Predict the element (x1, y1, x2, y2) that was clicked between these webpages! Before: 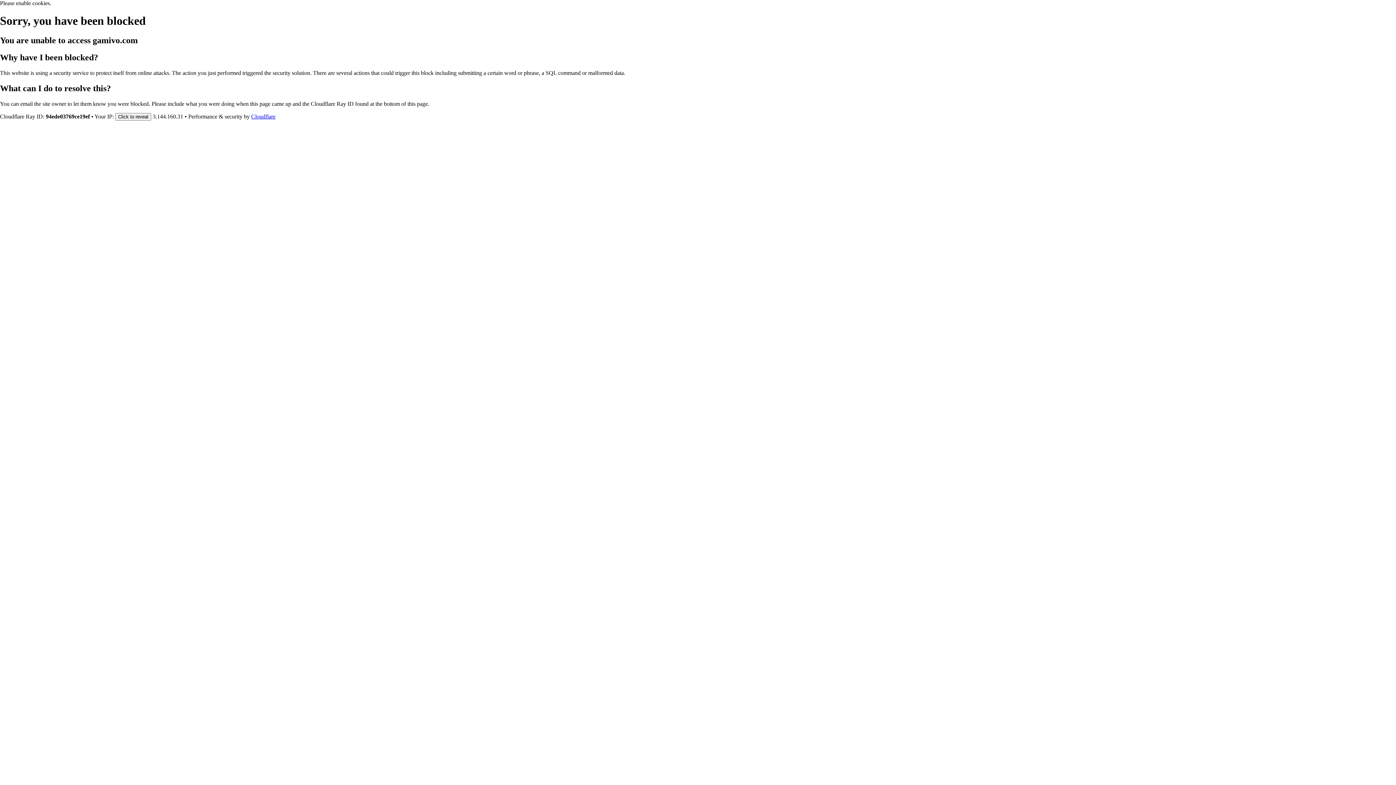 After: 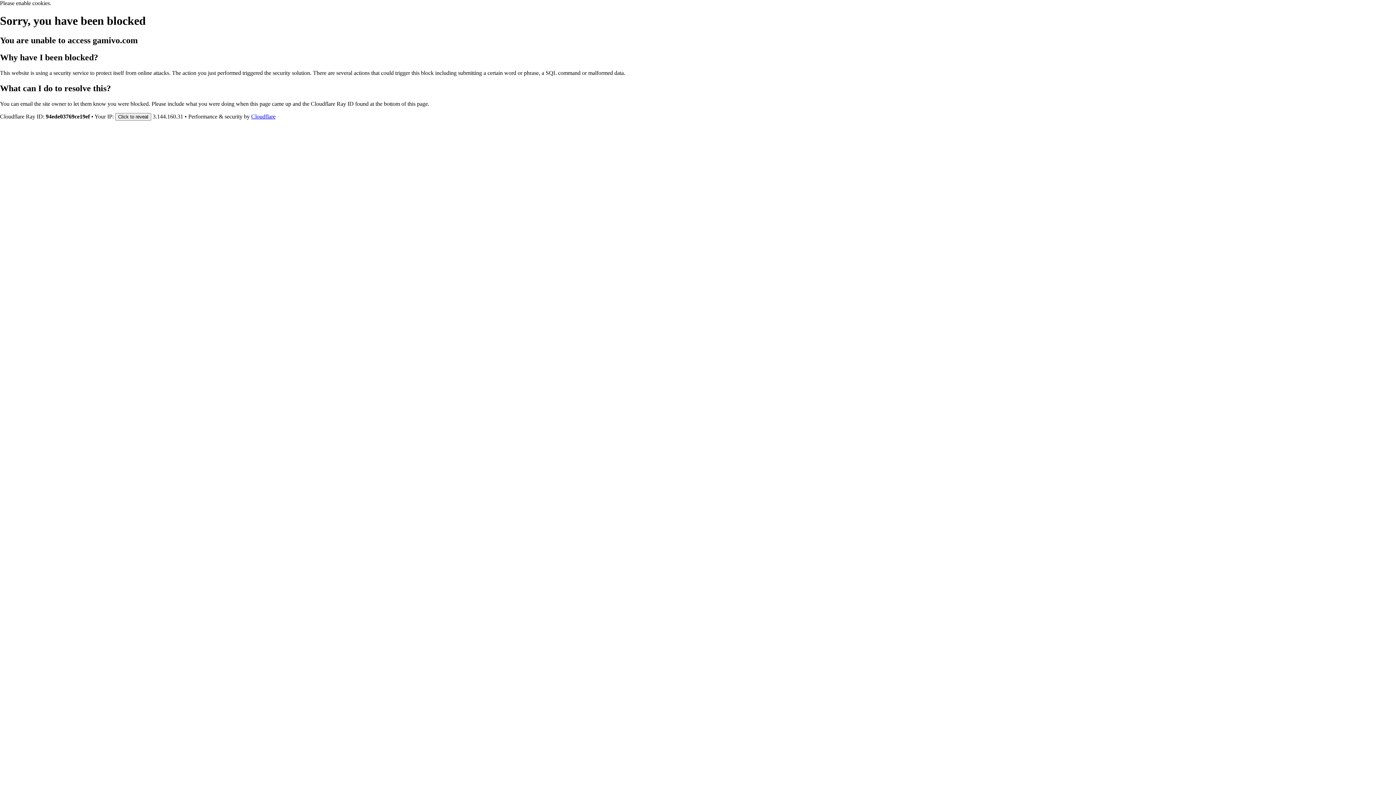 Action: bbox: (251, 113, 275, 119) label: Cloudflare